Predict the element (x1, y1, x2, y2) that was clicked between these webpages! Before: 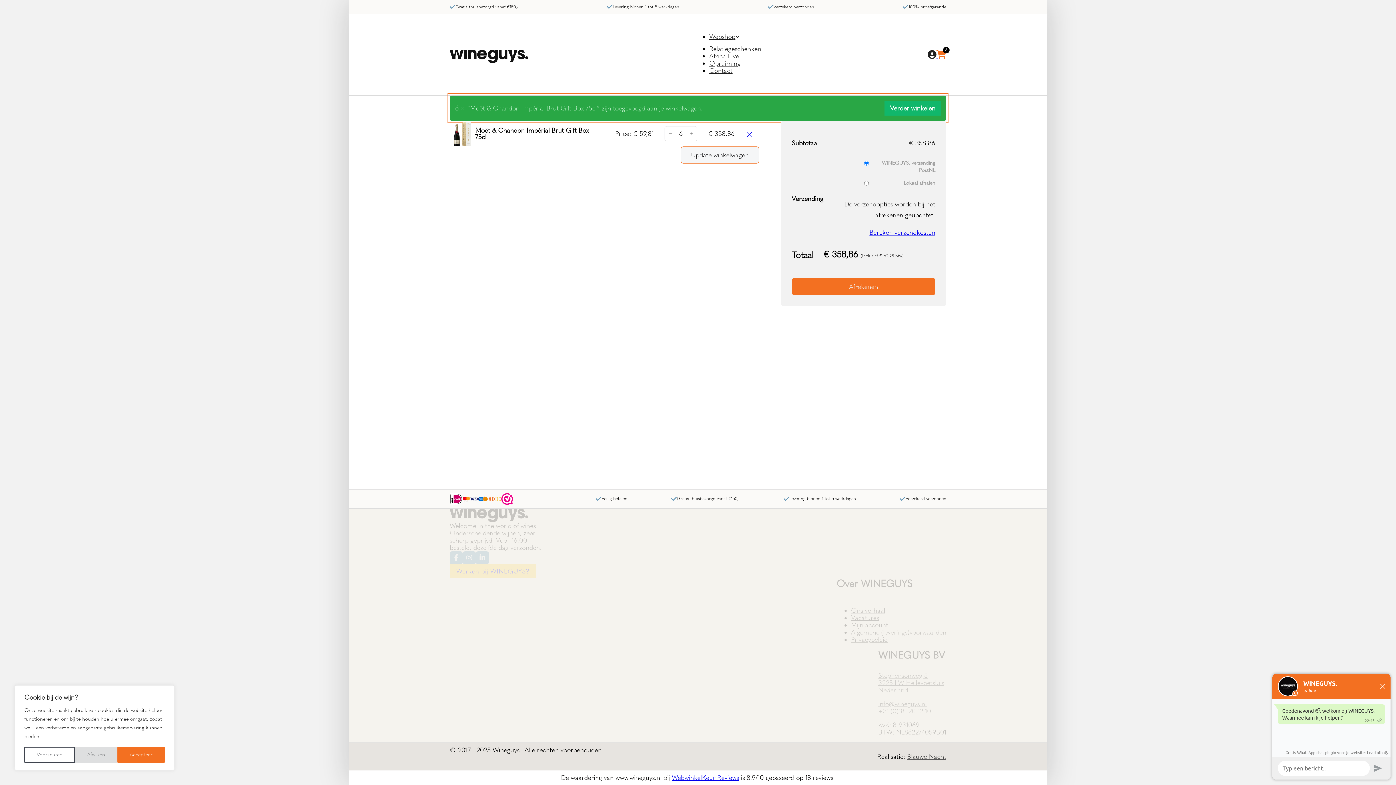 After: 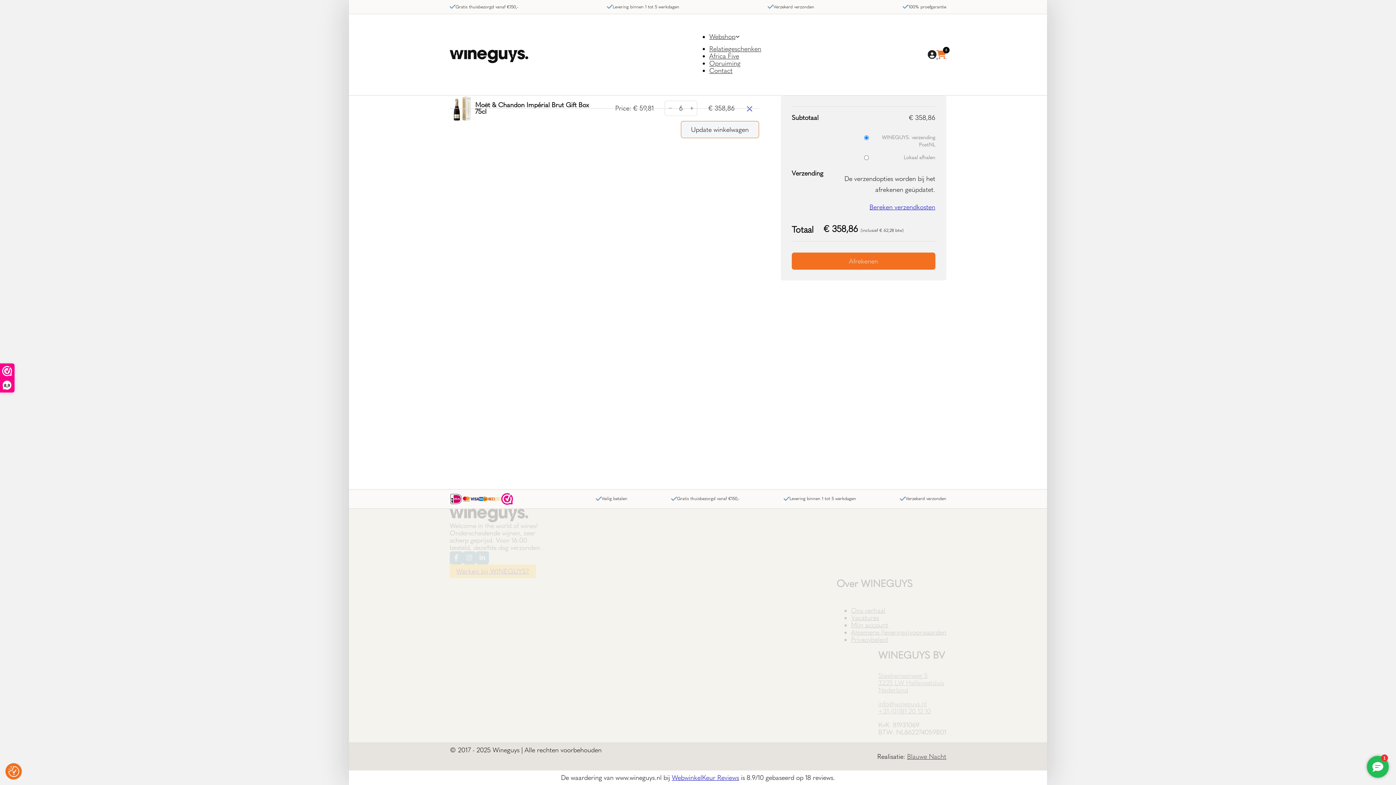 Action: label: Accepteer bbox: (117, 747, 164, 763)